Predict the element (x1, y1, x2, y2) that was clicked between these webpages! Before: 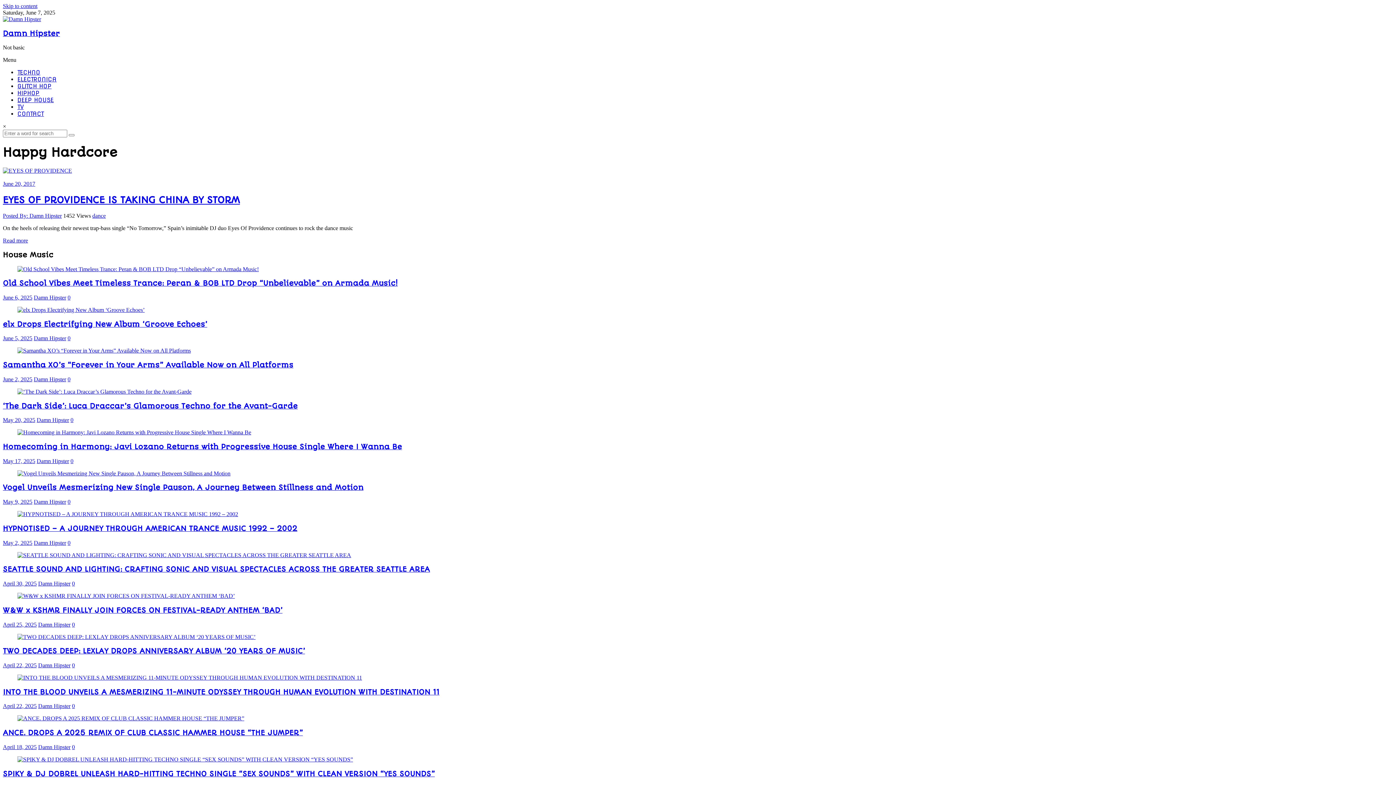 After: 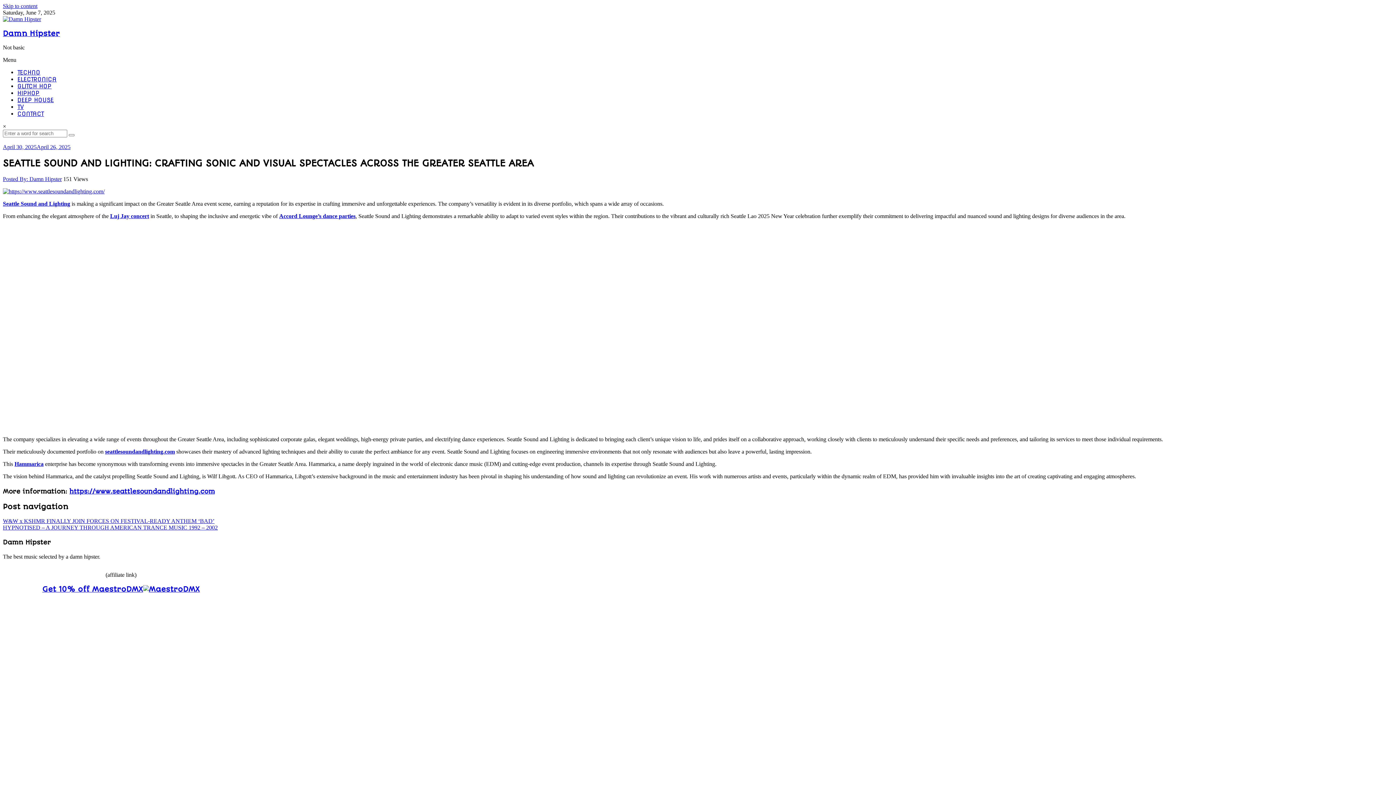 Action: bbox: (17, 552, 351, 558)